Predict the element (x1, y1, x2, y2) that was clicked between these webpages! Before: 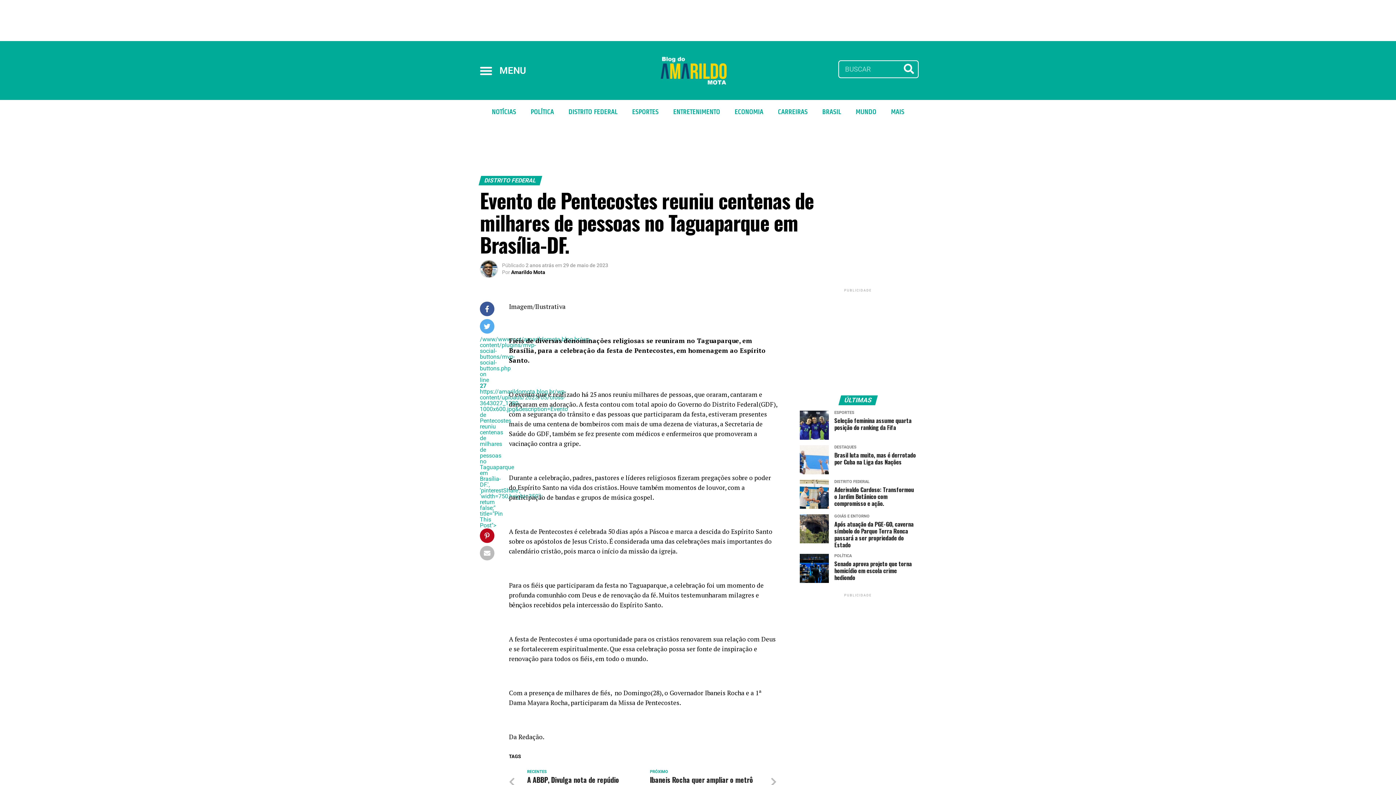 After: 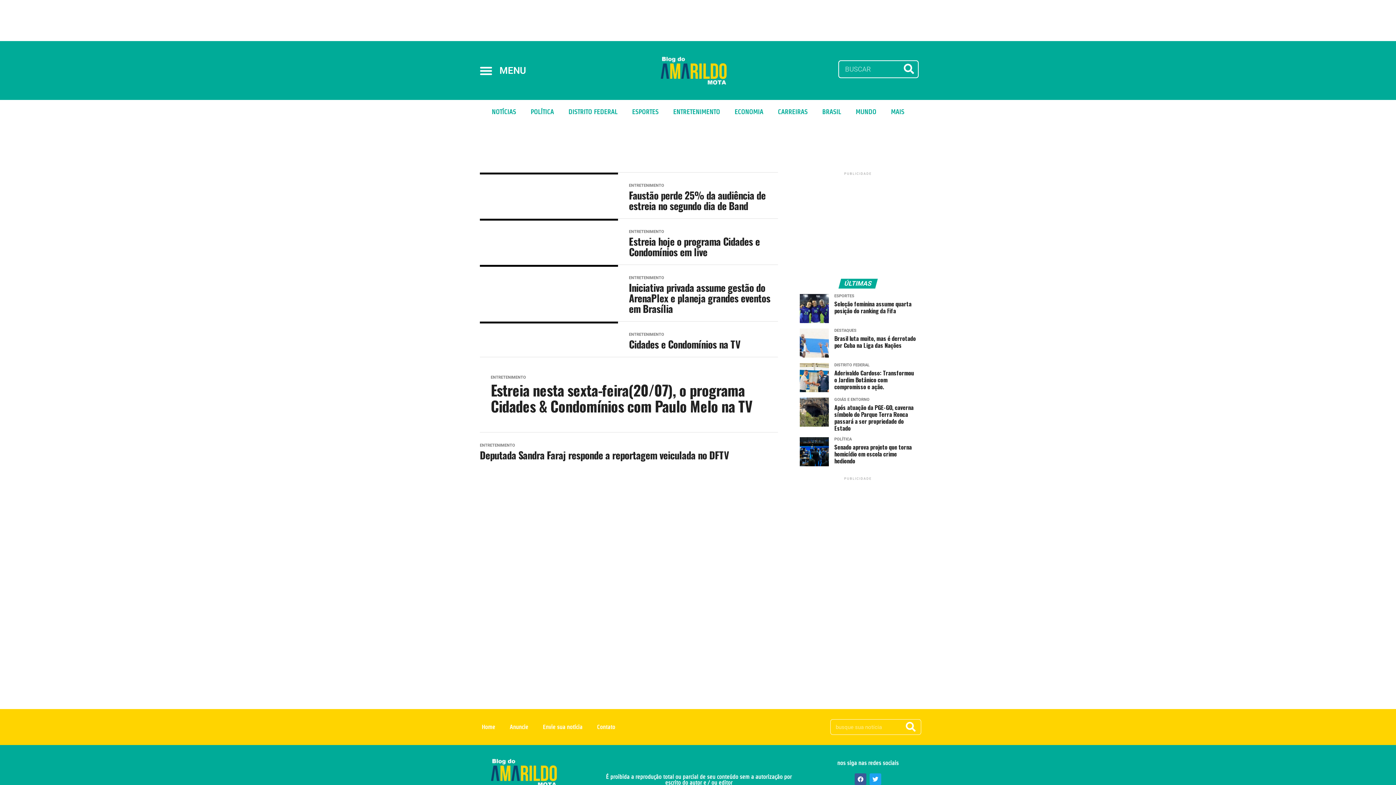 Action: bbox: (666, 103, 727, 120) label: ENTRETENIMENTO